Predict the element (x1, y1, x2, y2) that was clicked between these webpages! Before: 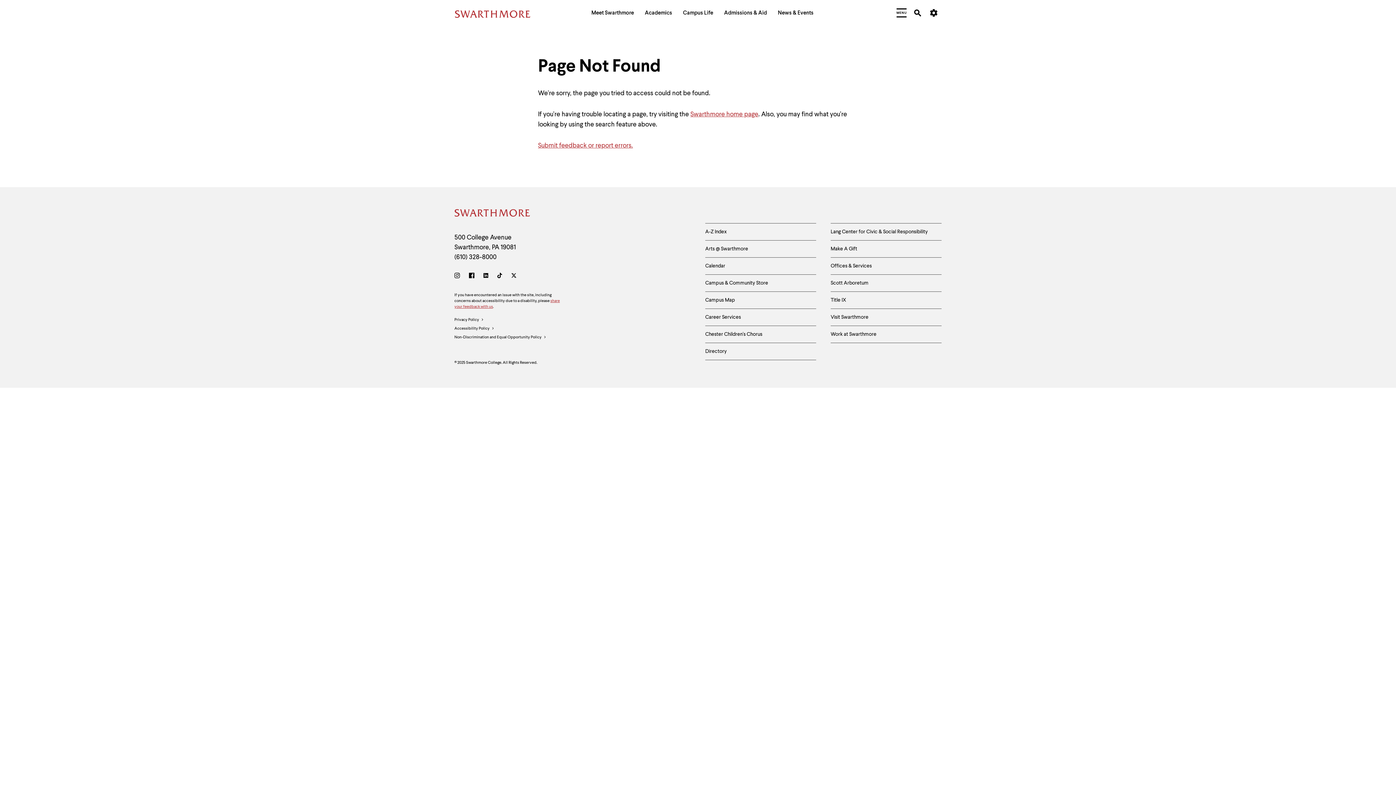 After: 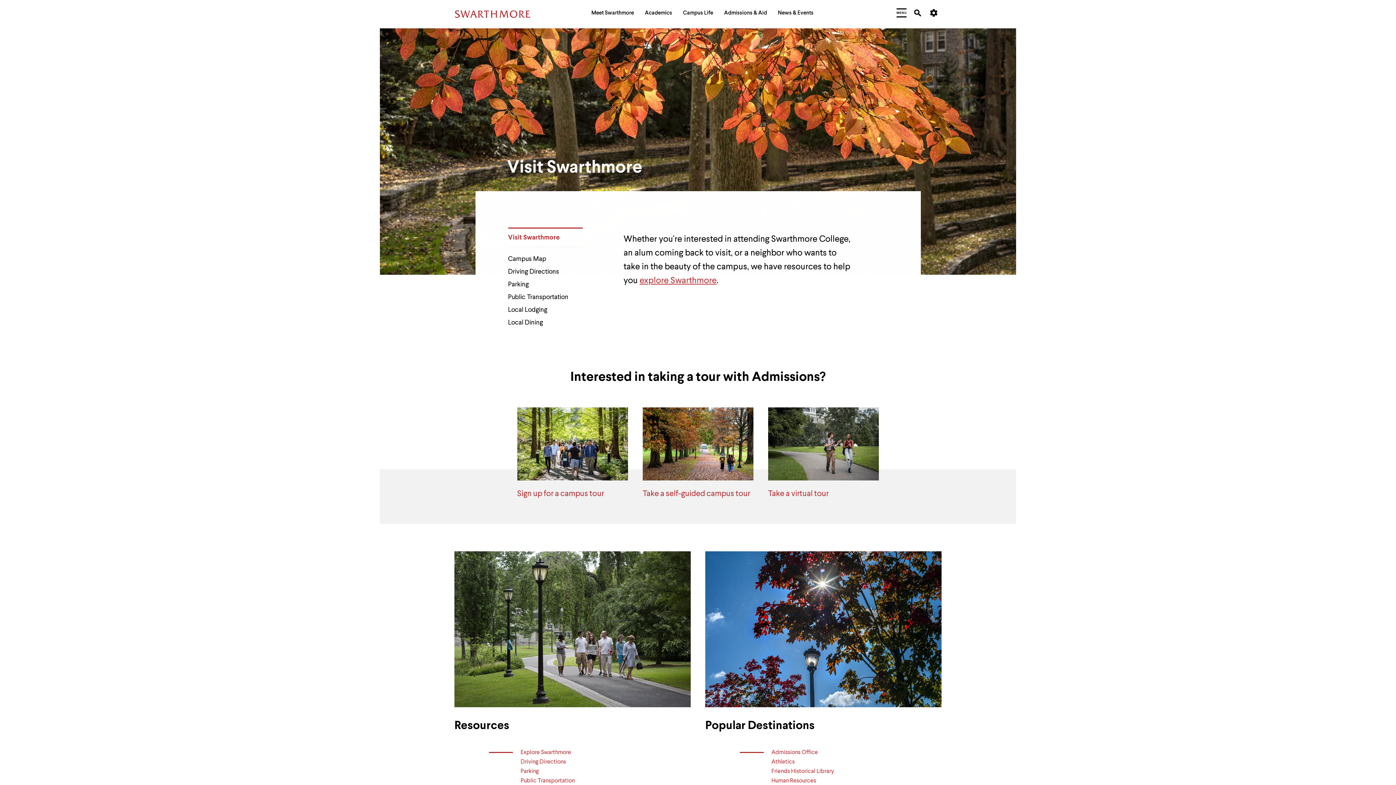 Action: label: Visit Swarthmore bbox: (830, 309, 941, 325)